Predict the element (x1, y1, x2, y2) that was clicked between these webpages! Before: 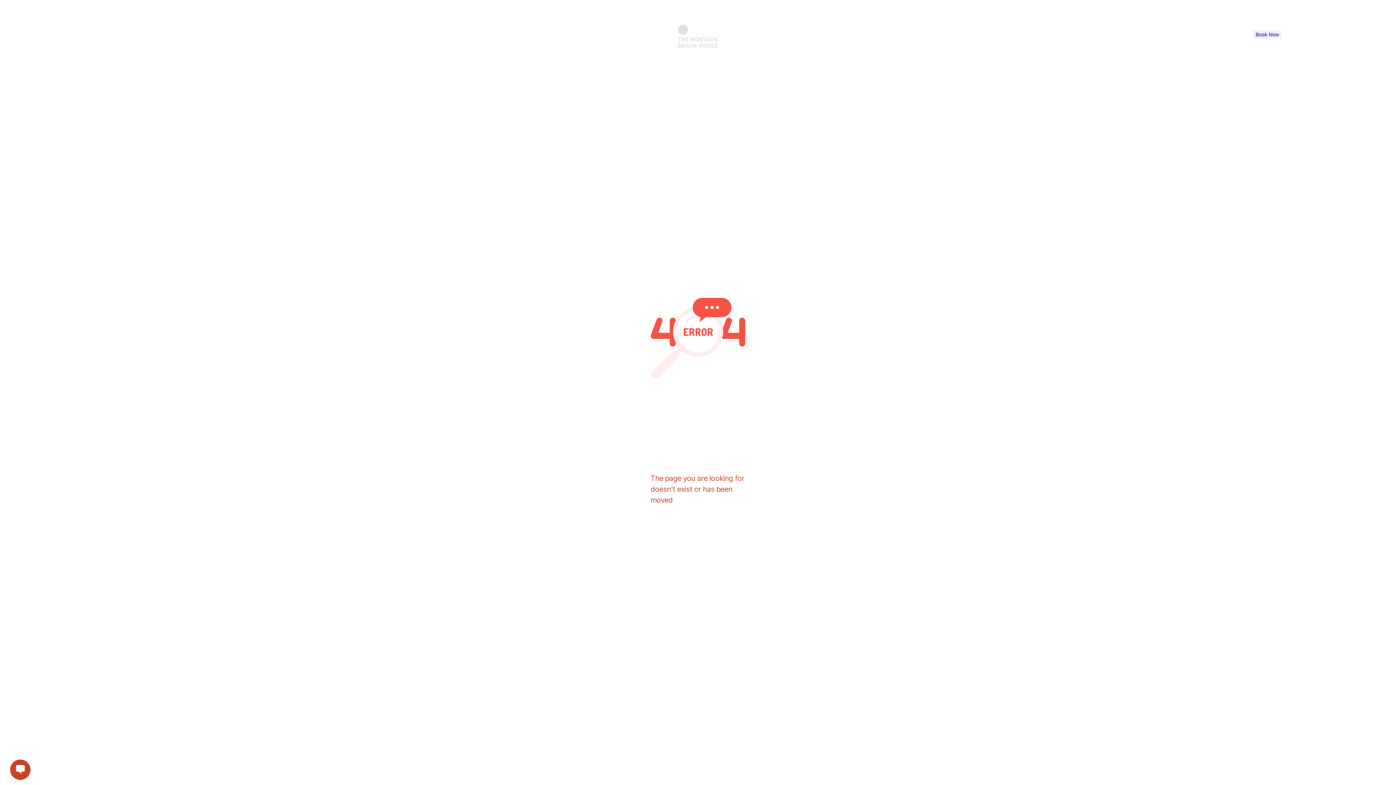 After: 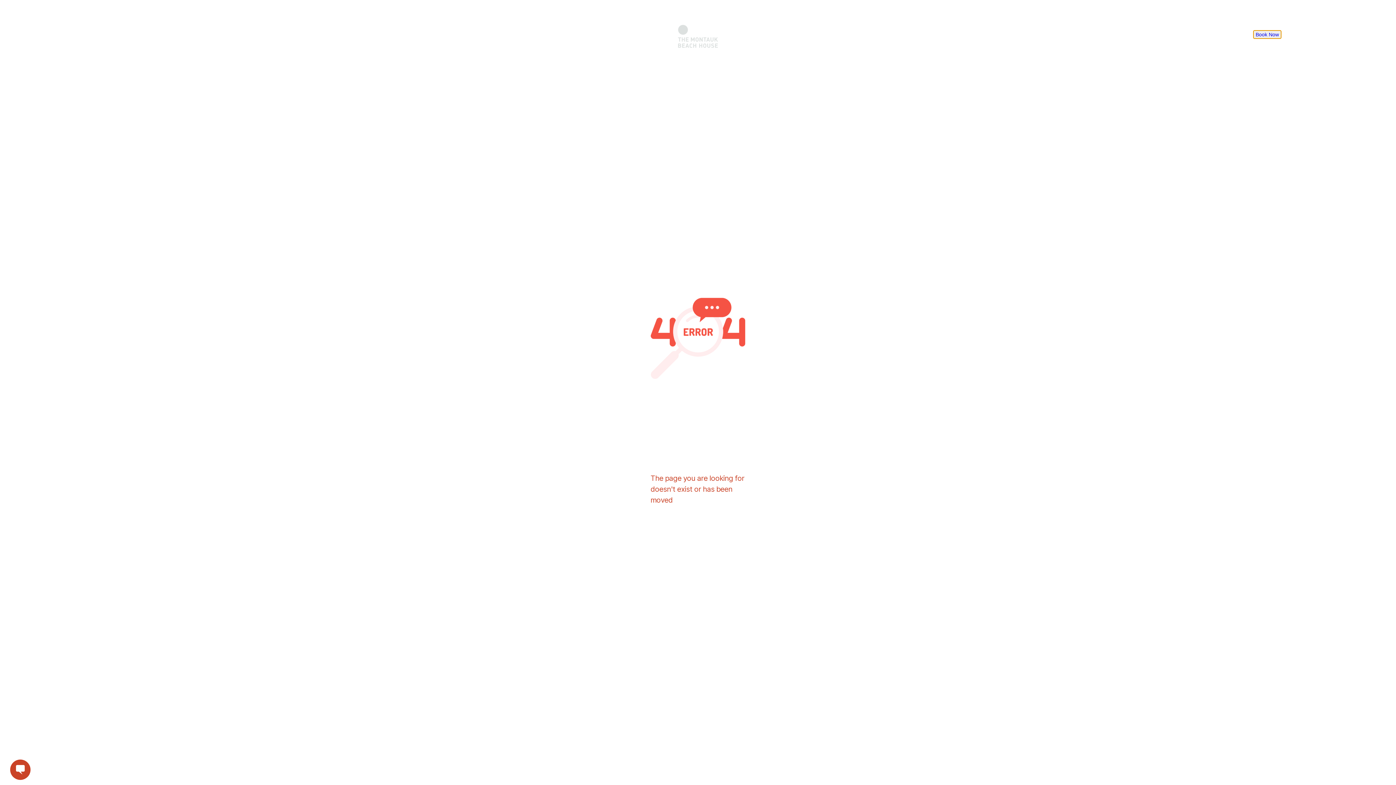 Action: bbox: (1253, 30, 1281, 38) label: Book Now